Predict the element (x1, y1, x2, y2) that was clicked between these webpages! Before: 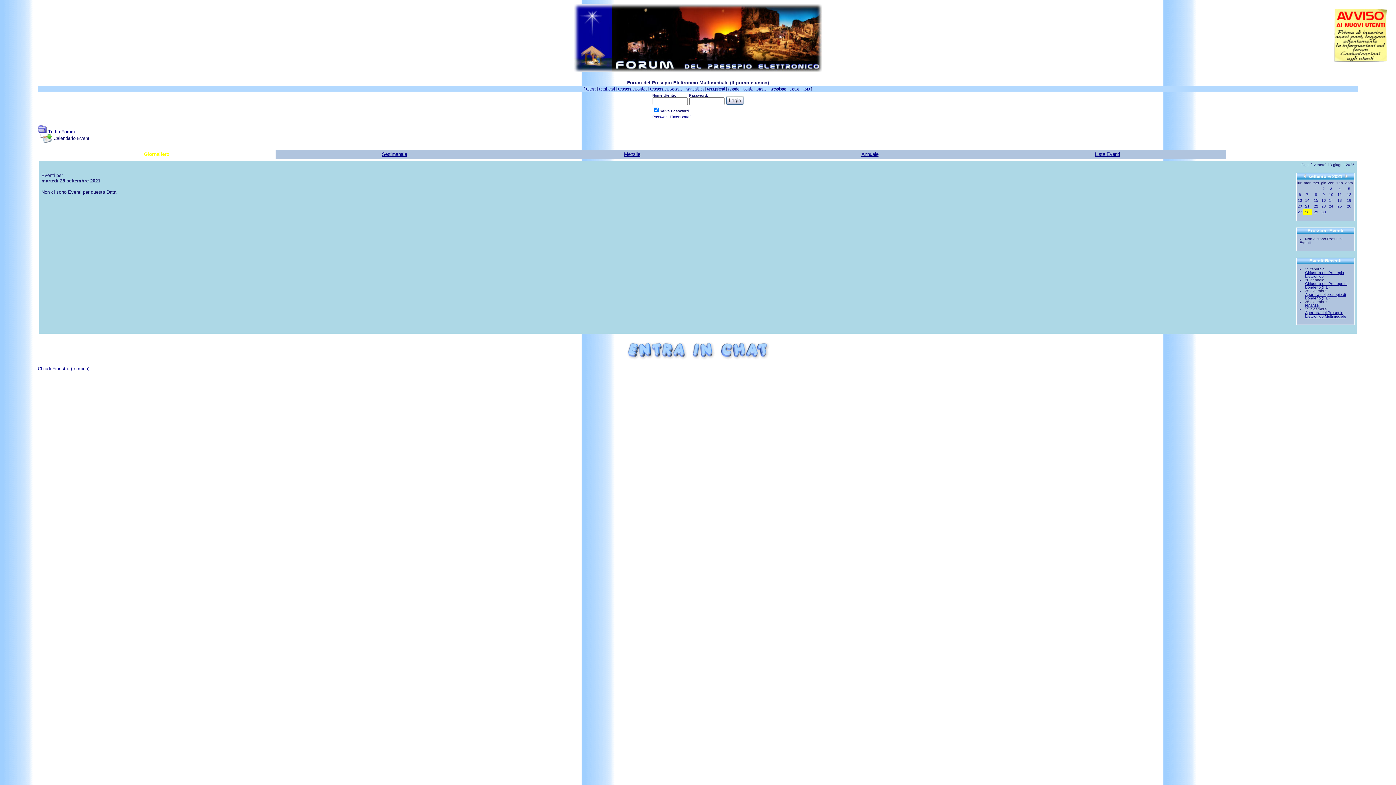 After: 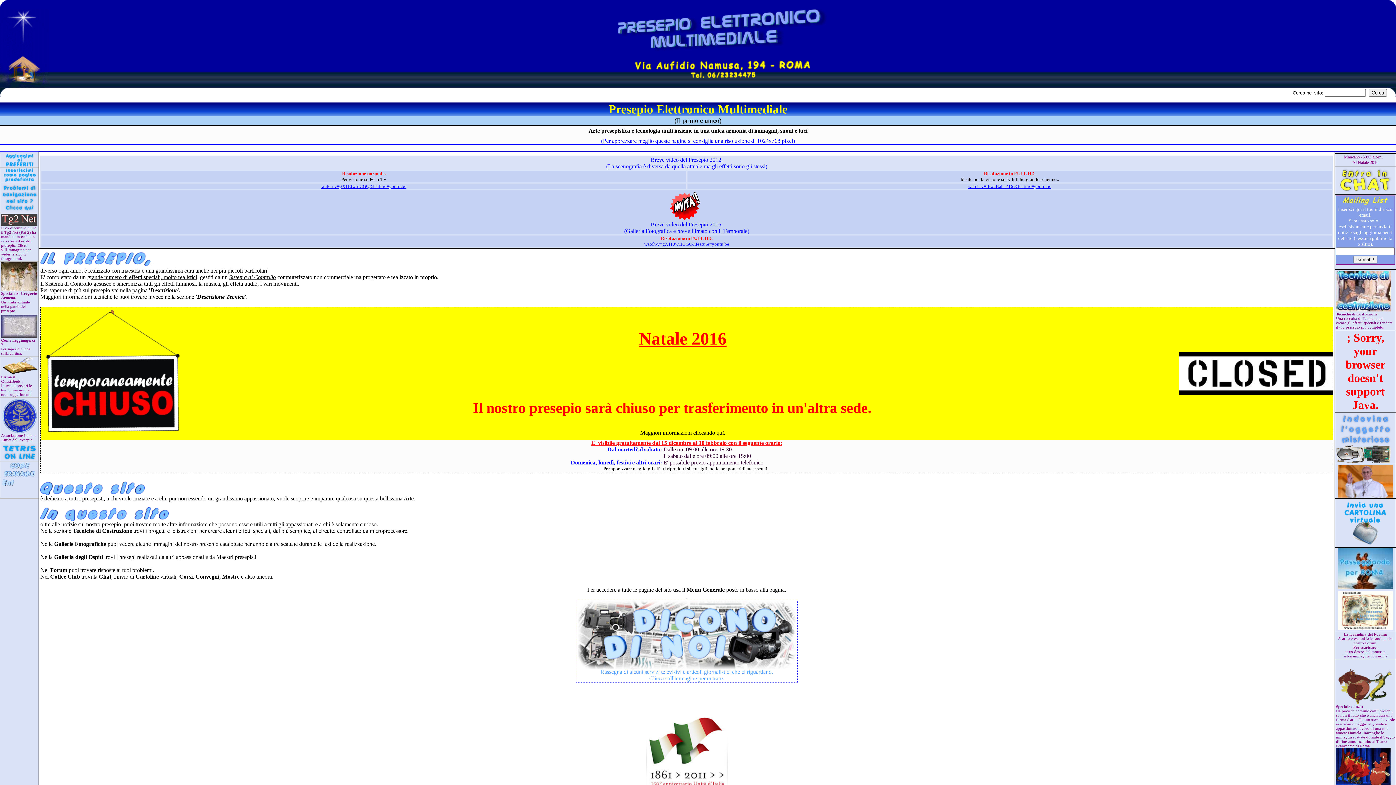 Action: label: Home bbox: (586, 86, 596, 90)